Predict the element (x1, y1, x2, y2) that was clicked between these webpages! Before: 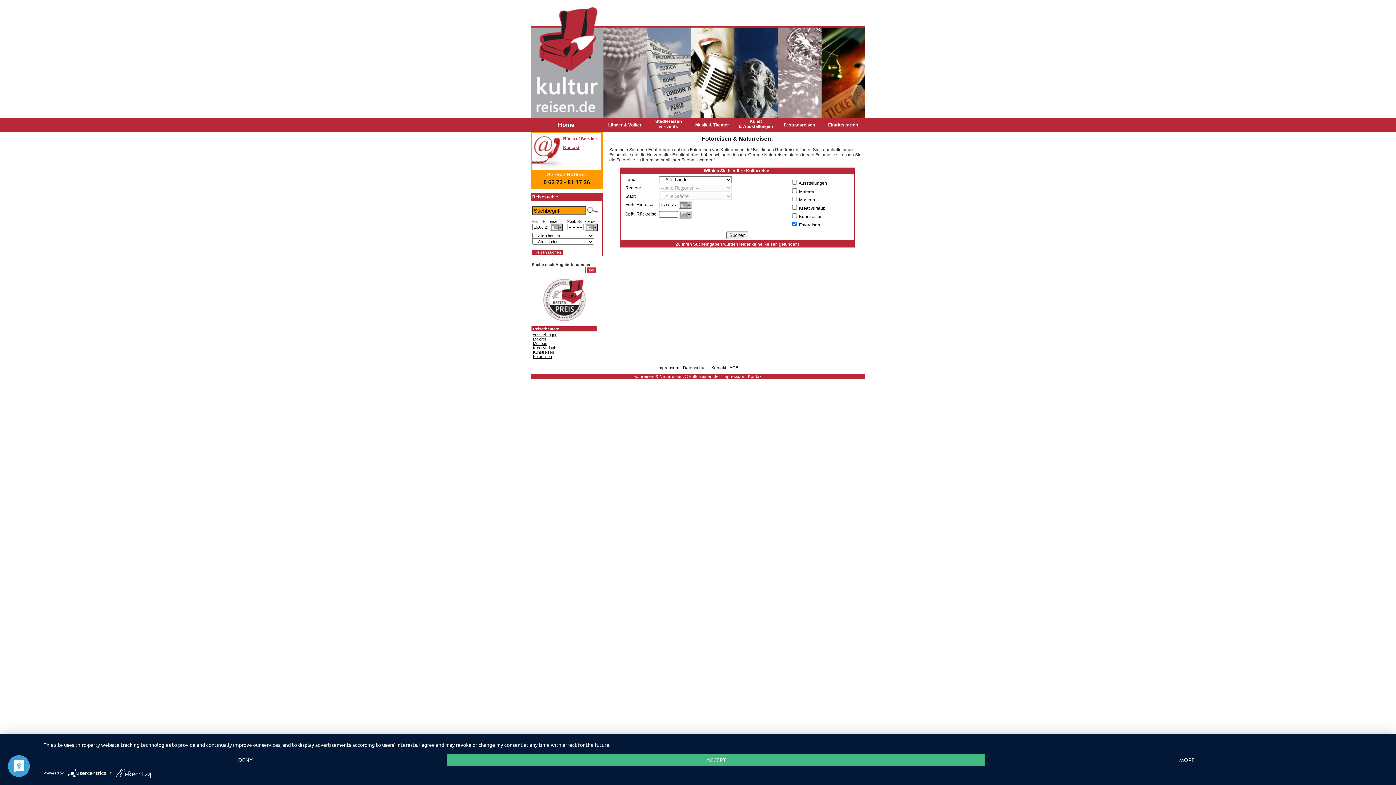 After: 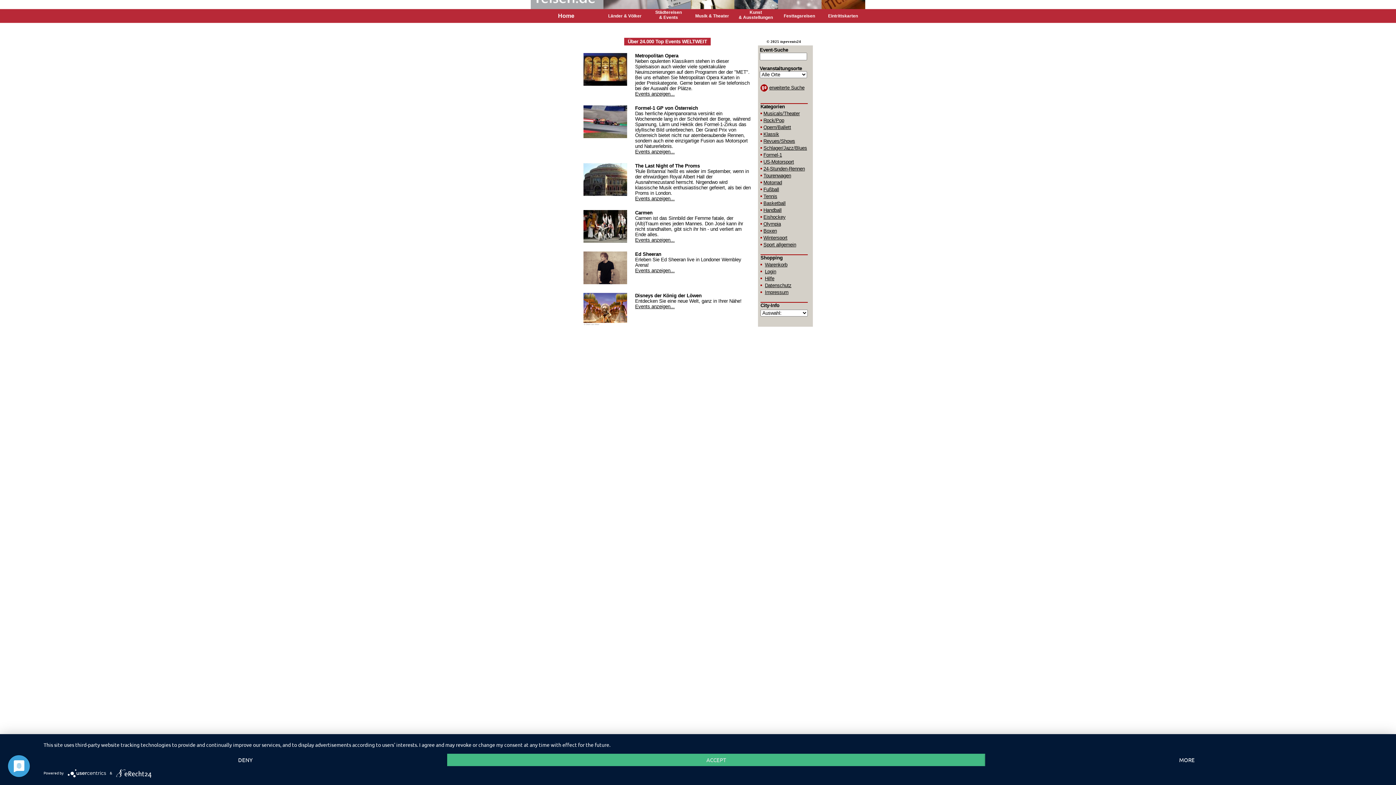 Action: label: Eintrittskarten bbox: (821, 122, 865, 127)